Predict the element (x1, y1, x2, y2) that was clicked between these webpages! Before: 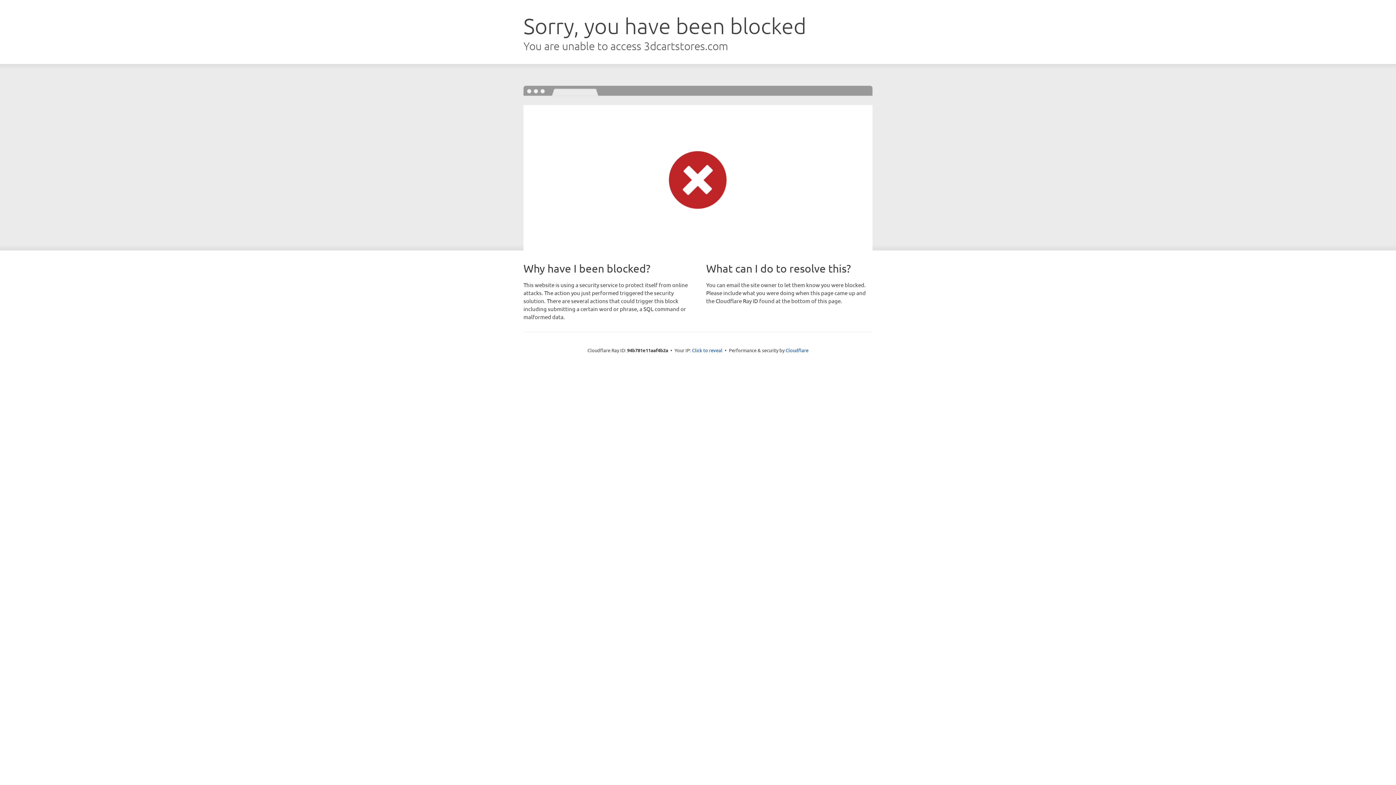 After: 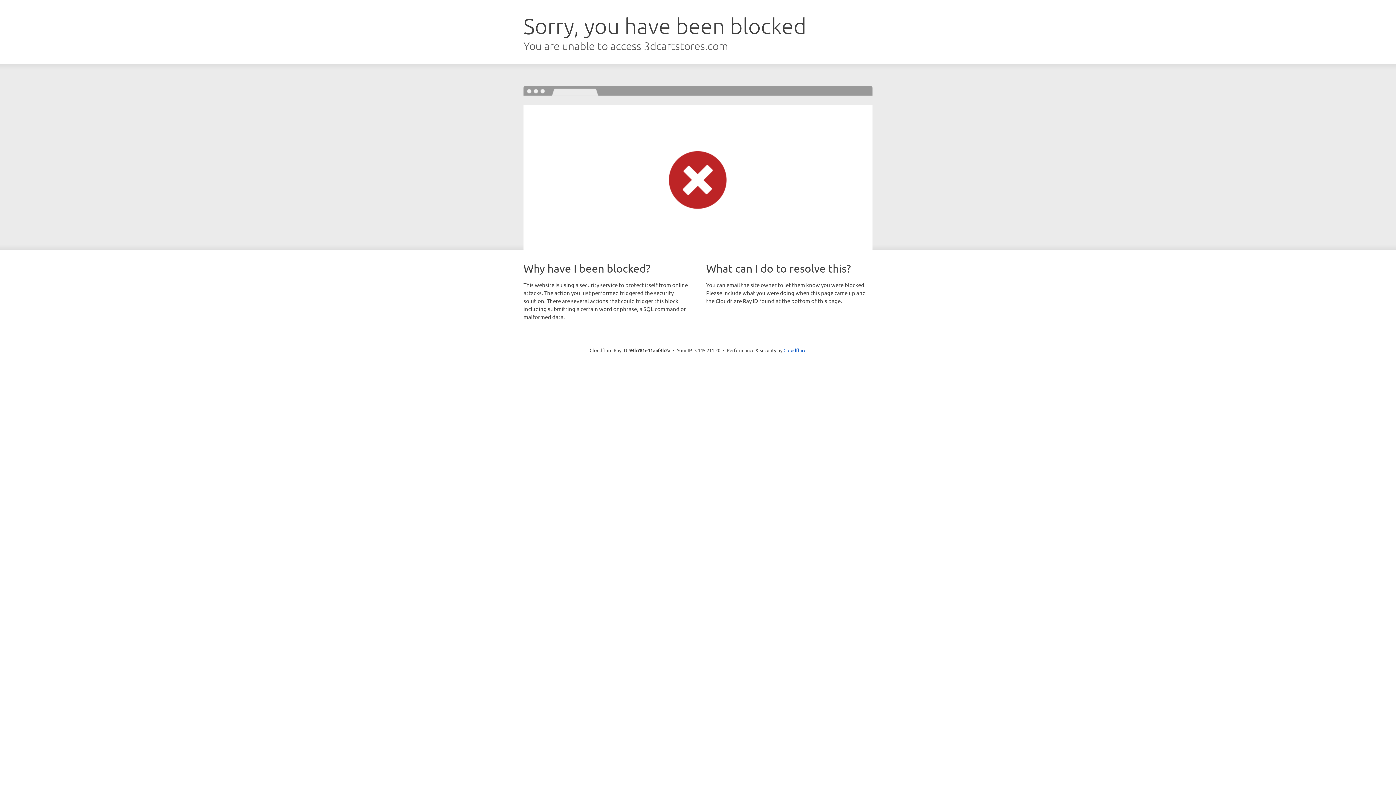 Action: bbox: (692, 346, 722, 353) label: Click to reveal